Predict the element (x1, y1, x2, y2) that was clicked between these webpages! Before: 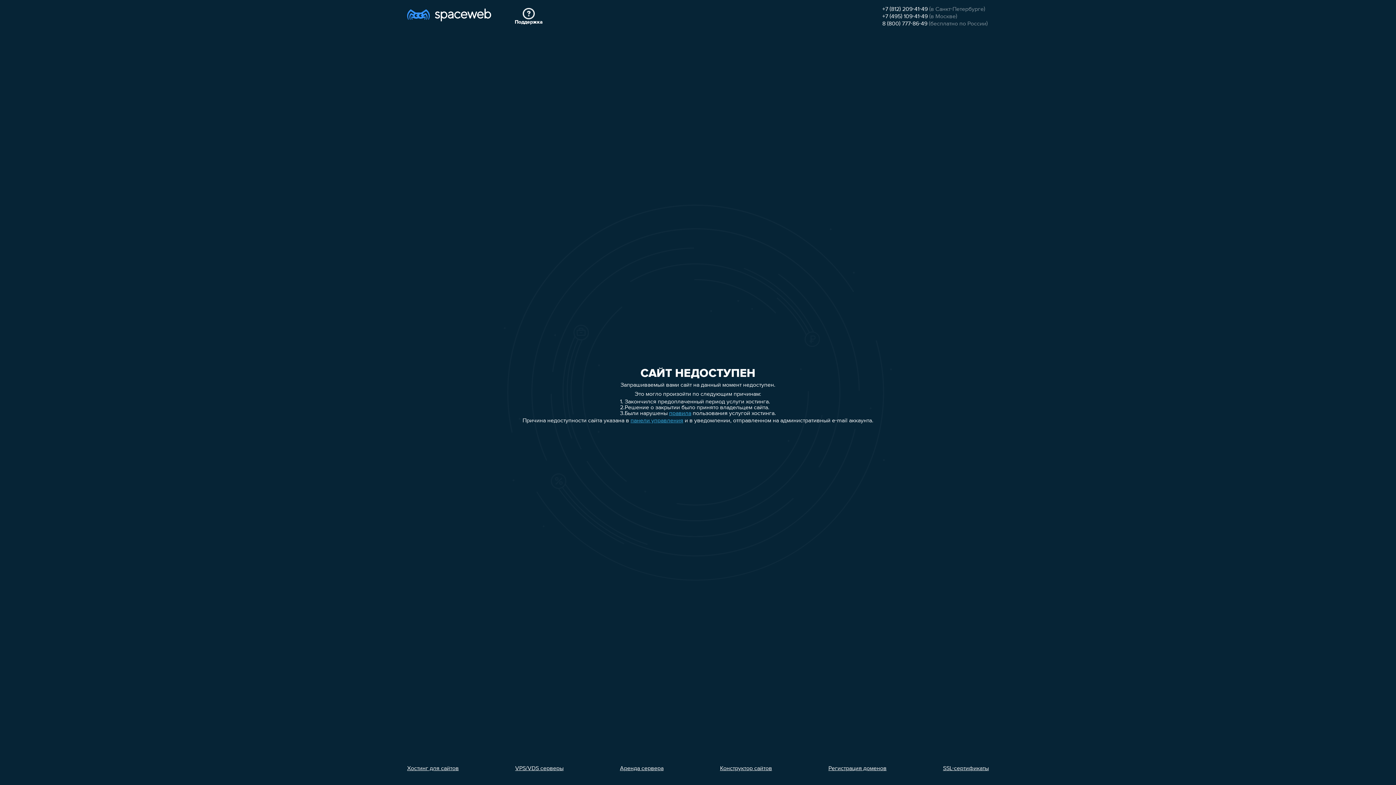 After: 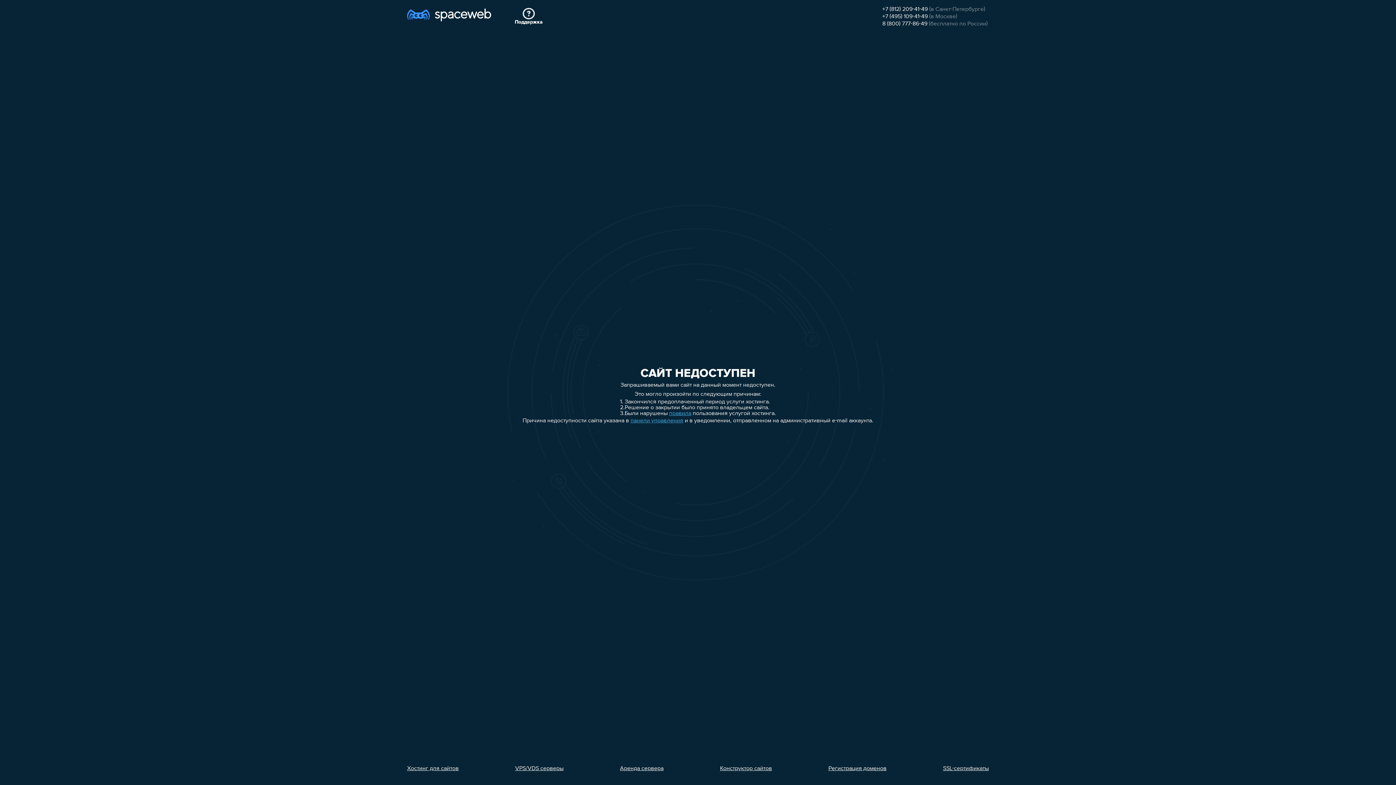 Action: label: SSL-сертификаты bbox: (943, 766, 989, 772)